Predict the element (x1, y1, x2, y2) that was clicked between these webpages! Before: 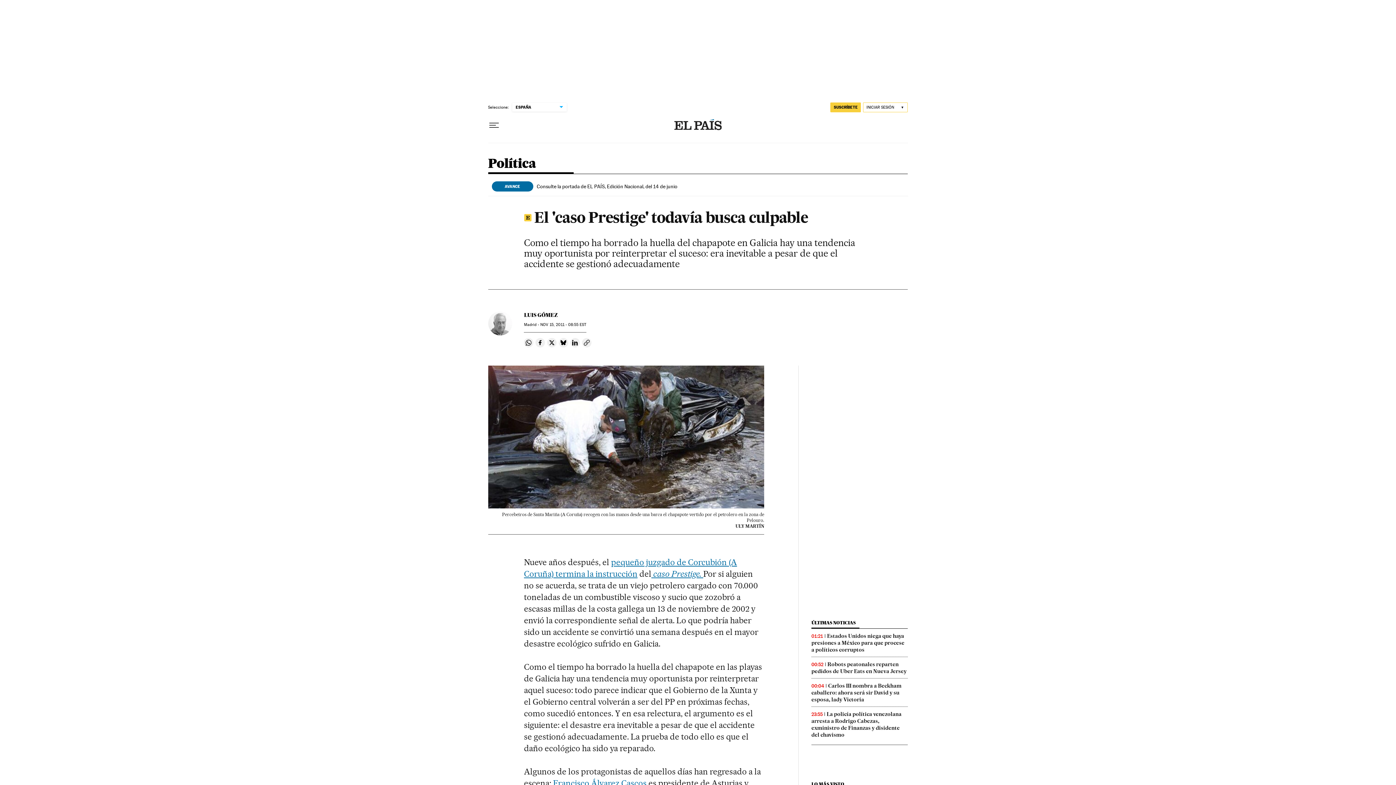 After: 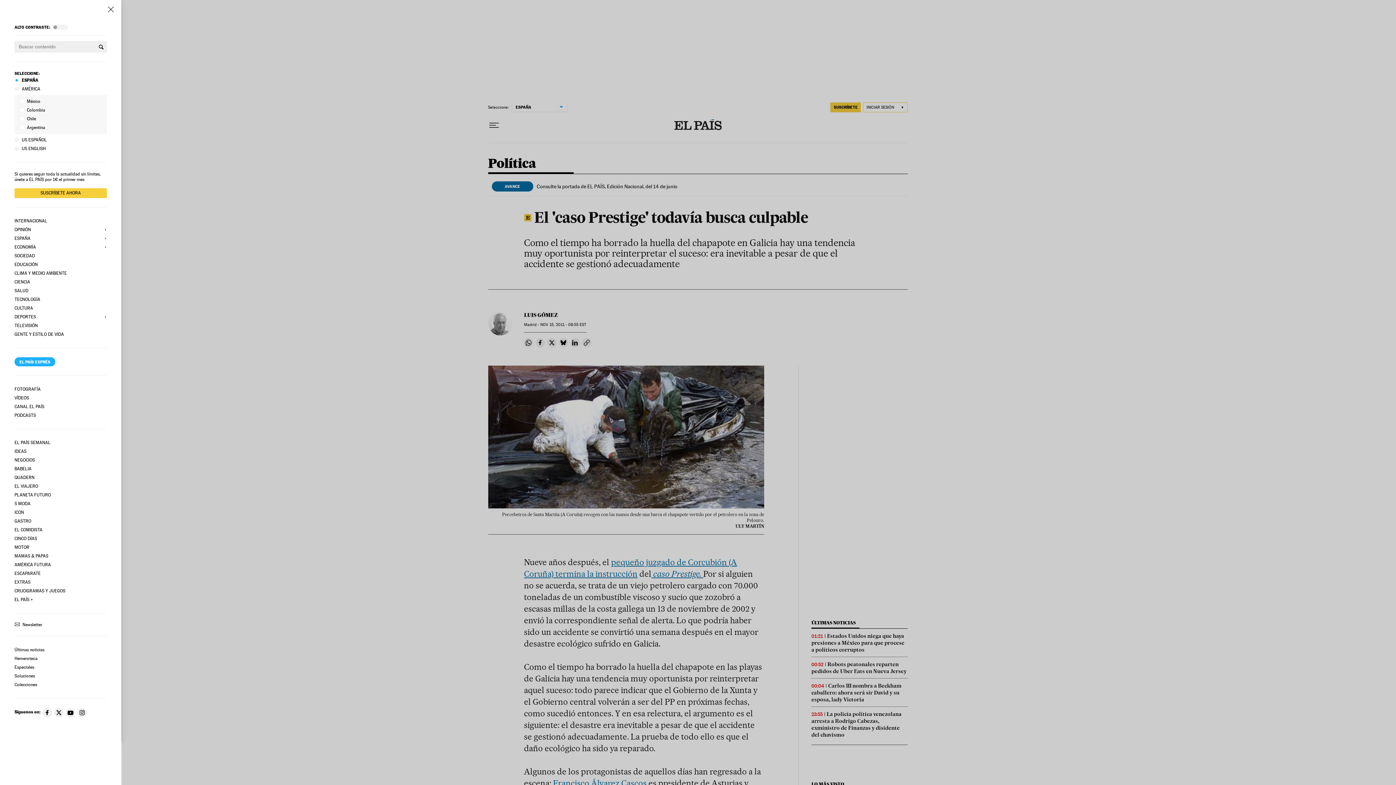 Action: bbox: (488, 119, 499, 131) label: Desplegar menú